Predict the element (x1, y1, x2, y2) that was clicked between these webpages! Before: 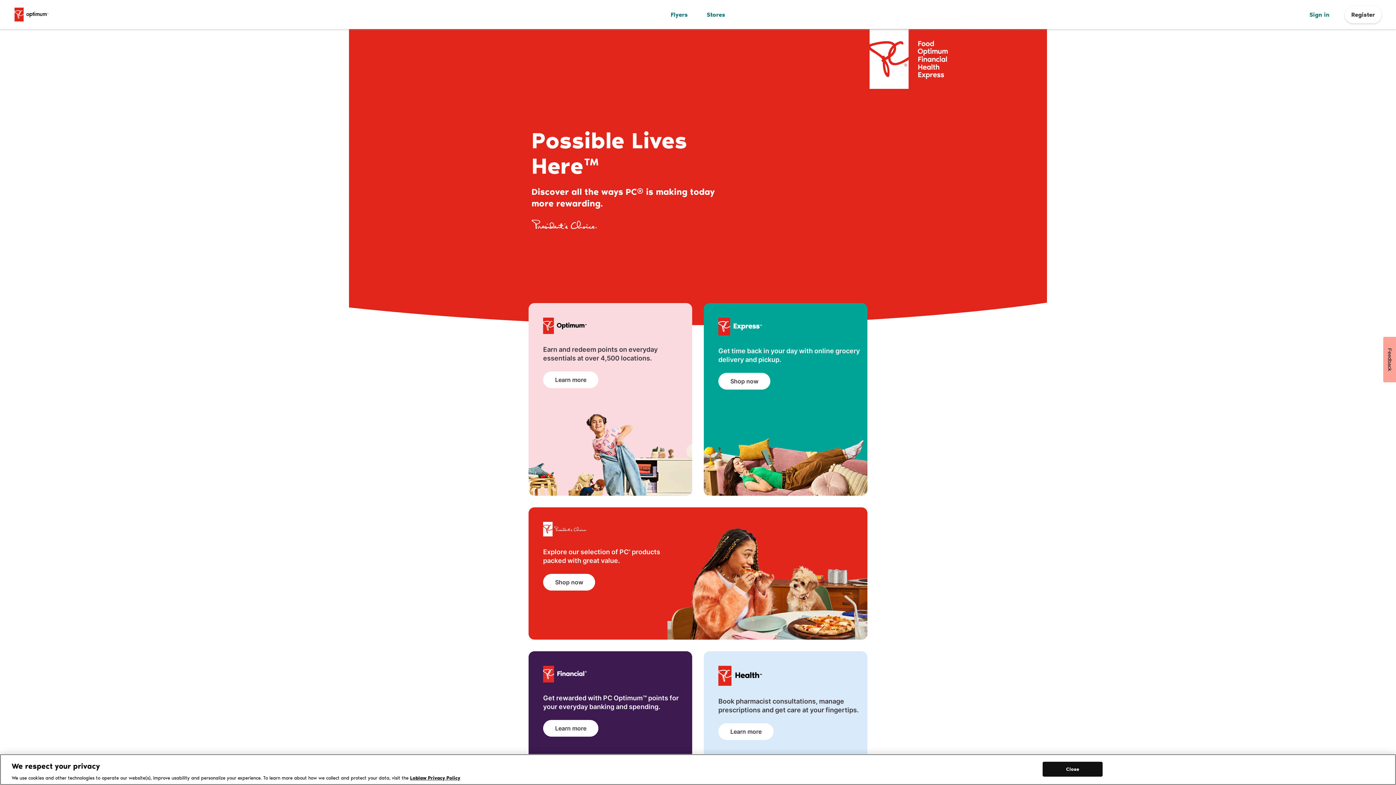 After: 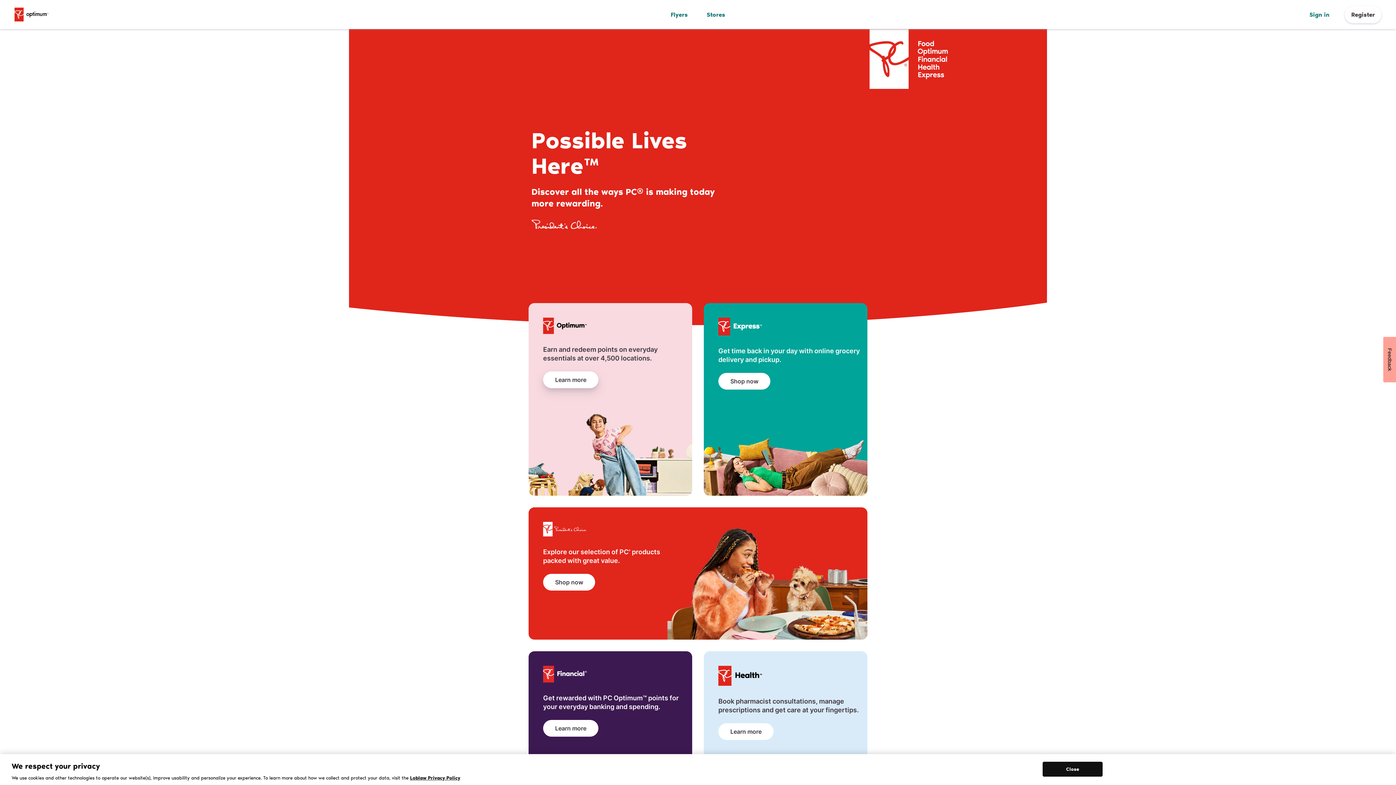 Action: bbox: (543, 371, 598, 388) label: Learn more about PC Optimum